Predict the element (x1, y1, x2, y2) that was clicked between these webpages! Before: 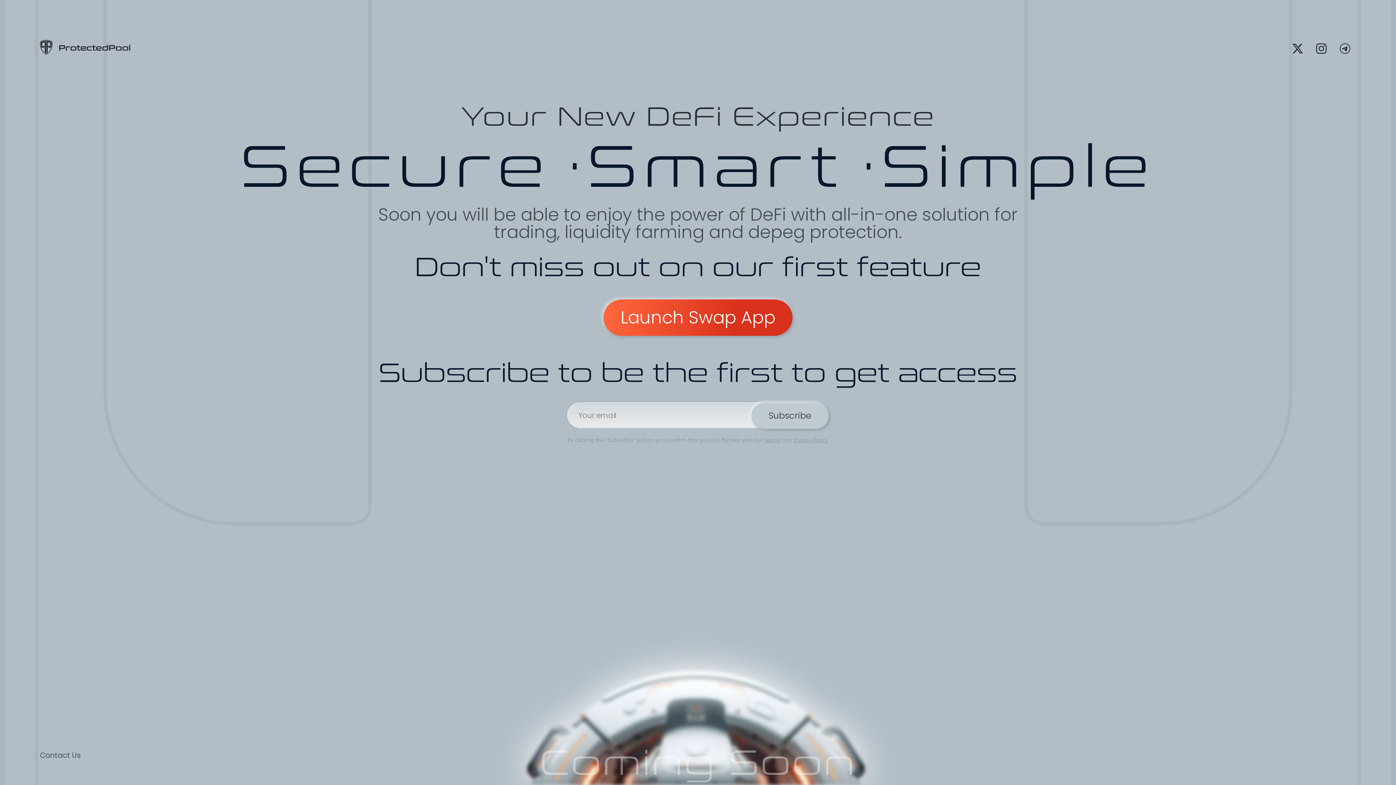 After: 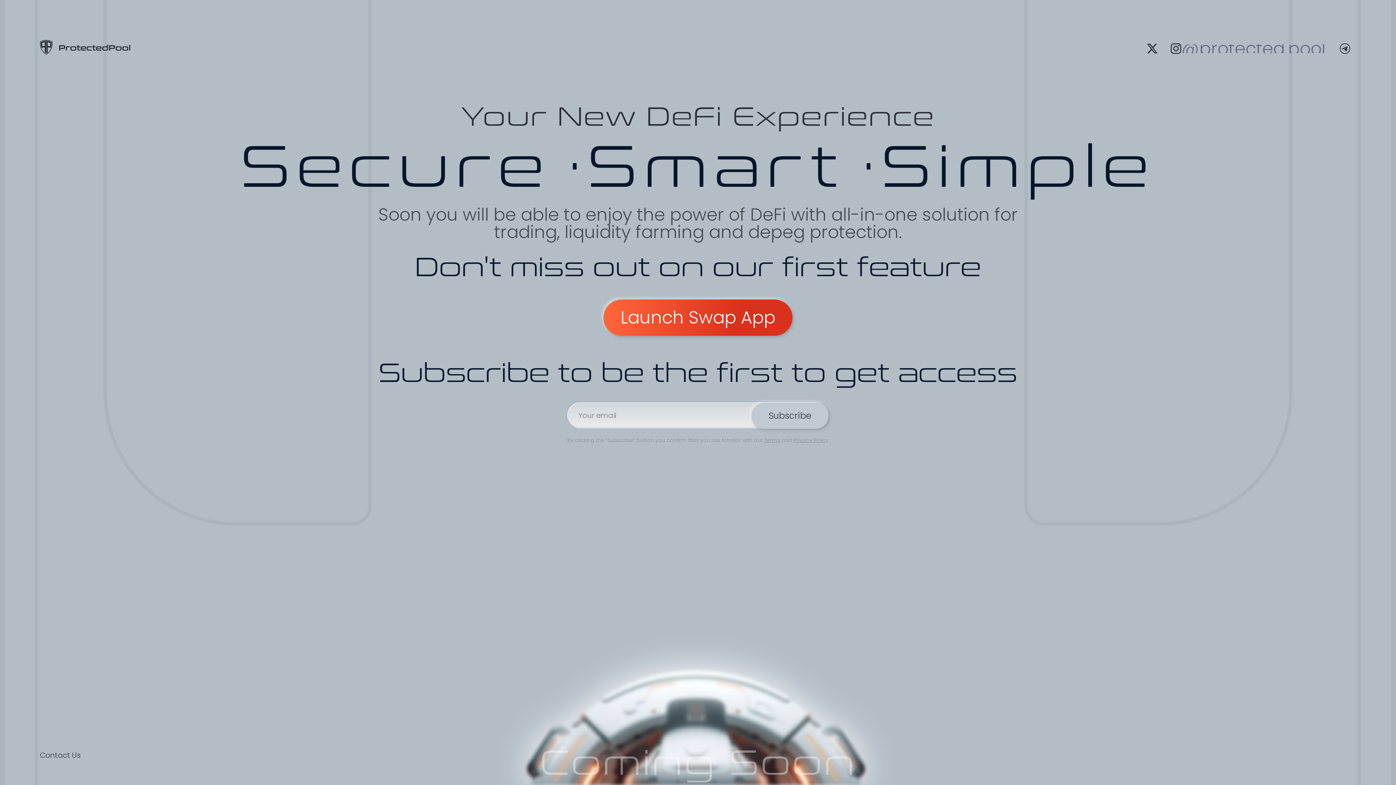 Action: label: @protected.pool bbox: (1312, 39, 1330, 57)